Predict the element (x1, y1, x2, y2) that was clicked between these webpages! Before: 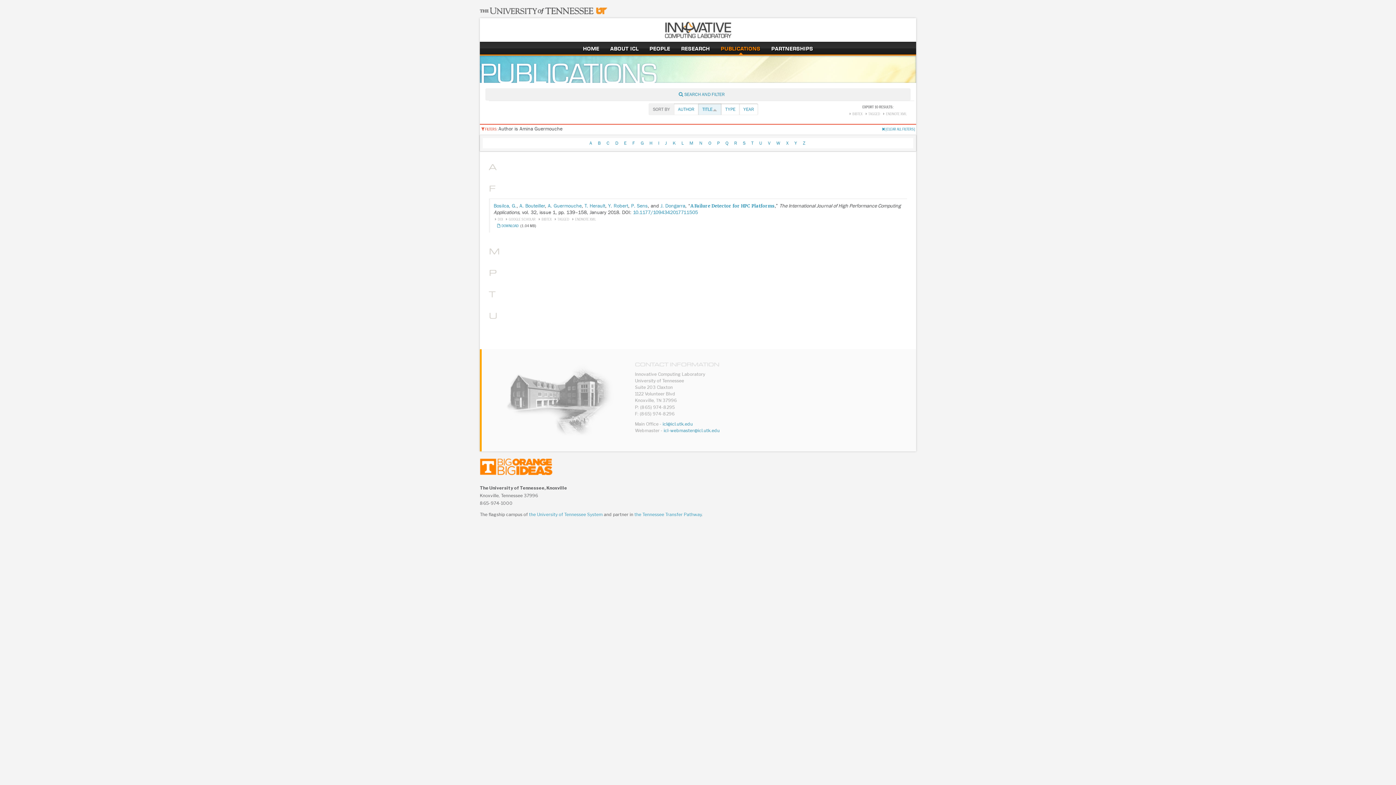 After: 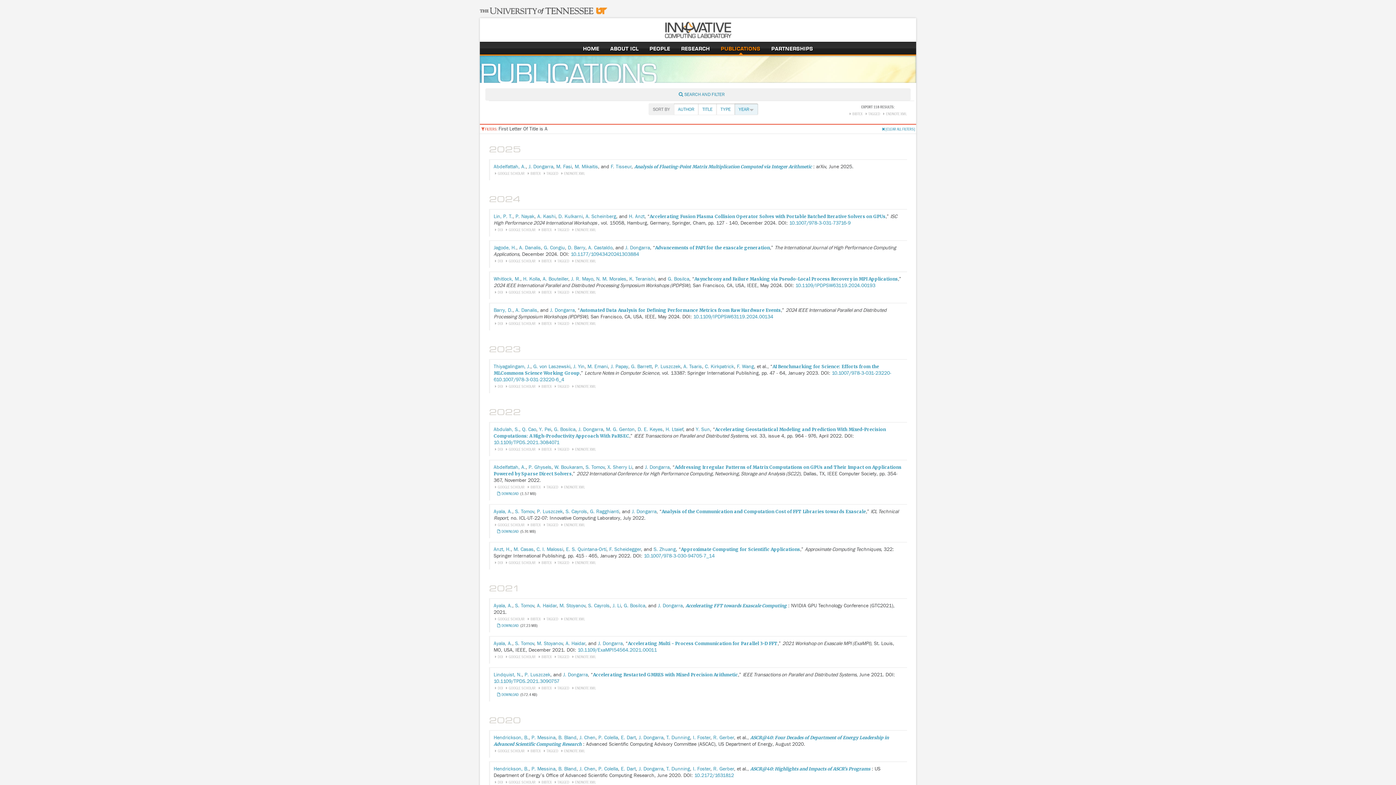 Action: label: A bbox: (587, 140, 594, 145)